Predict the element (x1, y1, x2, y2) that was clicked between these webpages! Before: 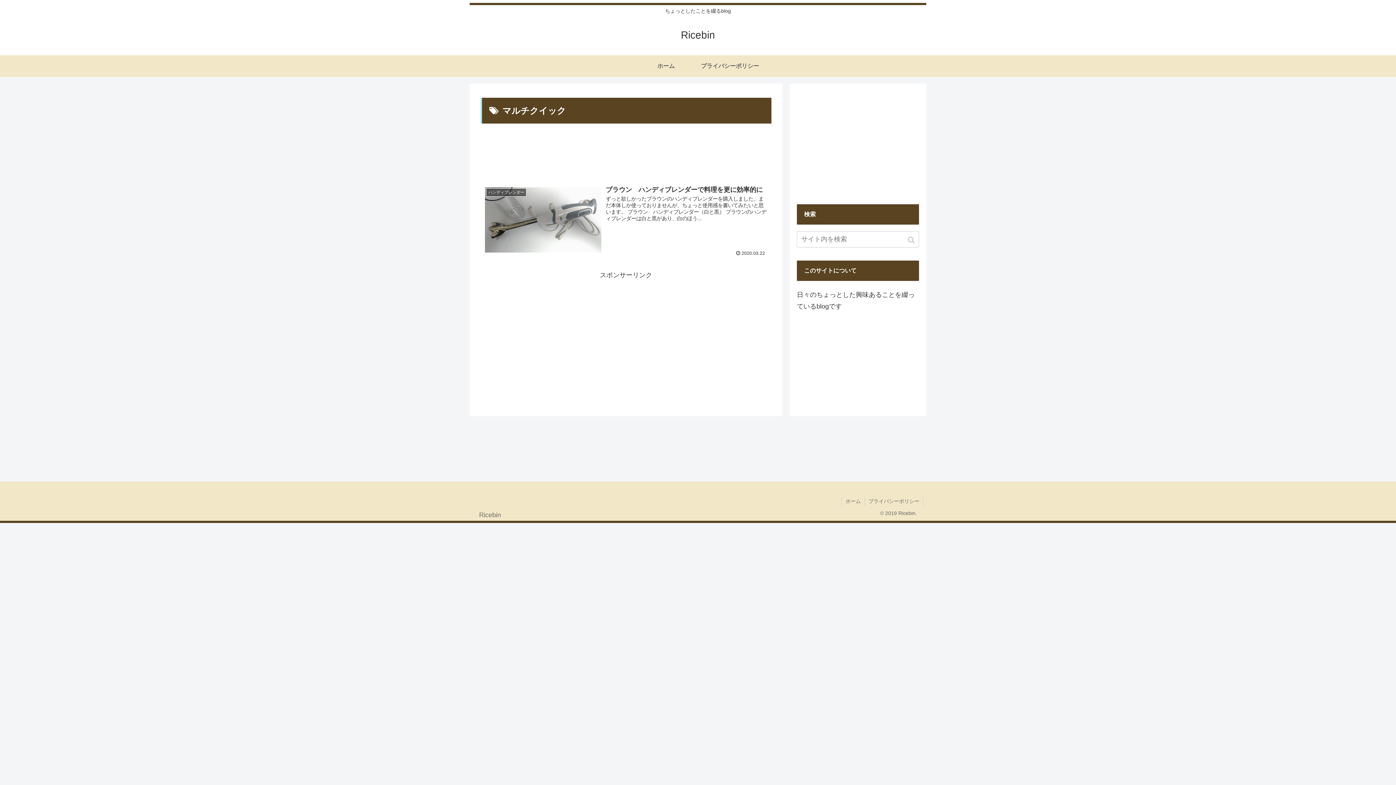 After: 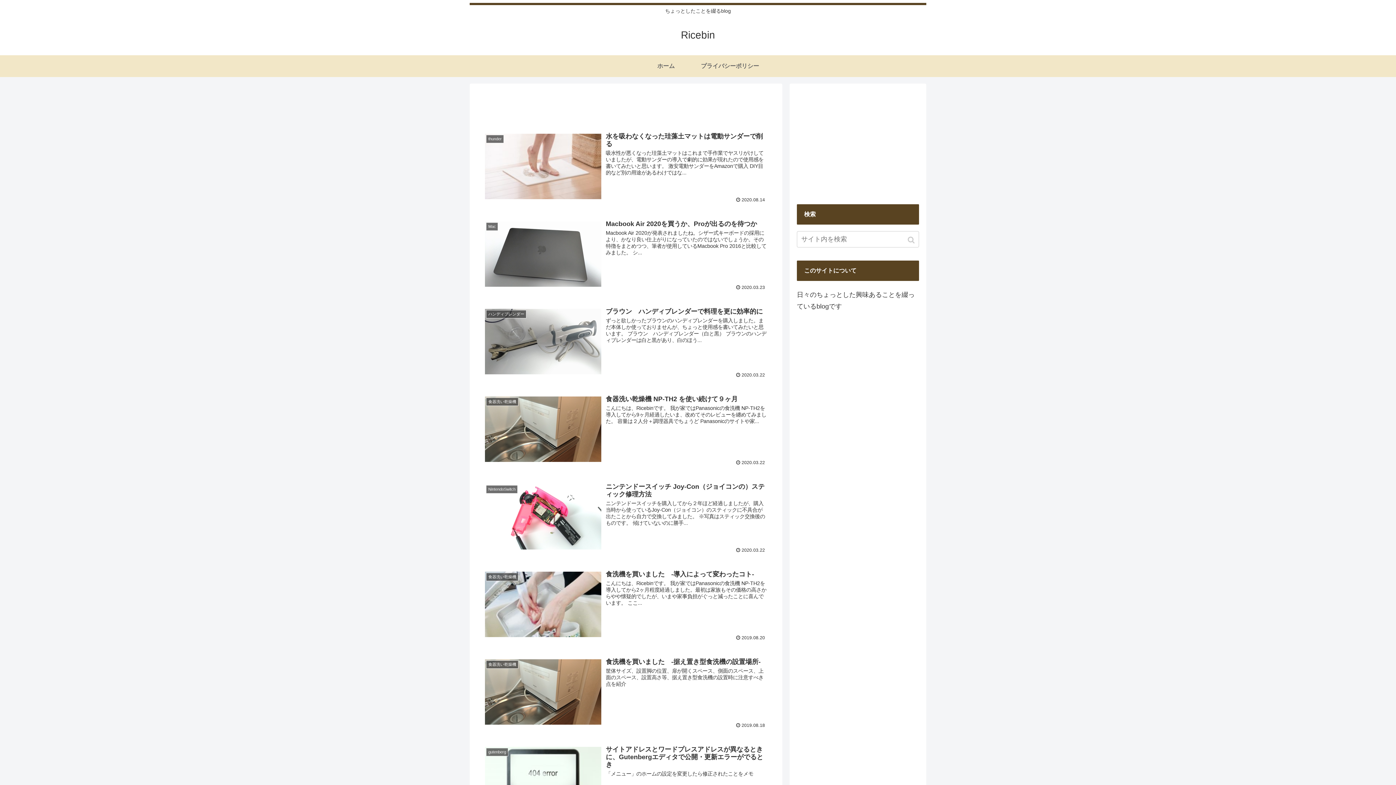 Action: label: ホーム bbox: (634, 55, 698, 77)